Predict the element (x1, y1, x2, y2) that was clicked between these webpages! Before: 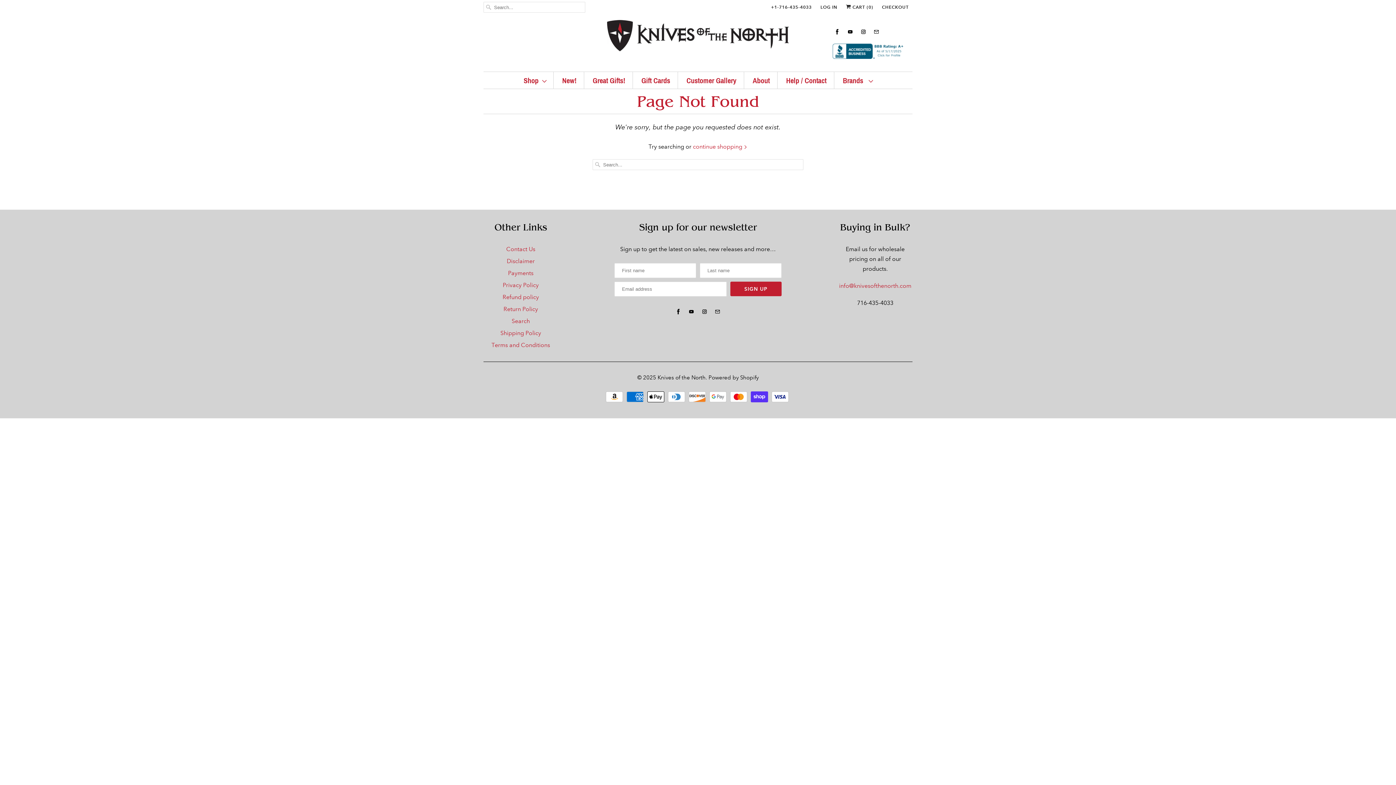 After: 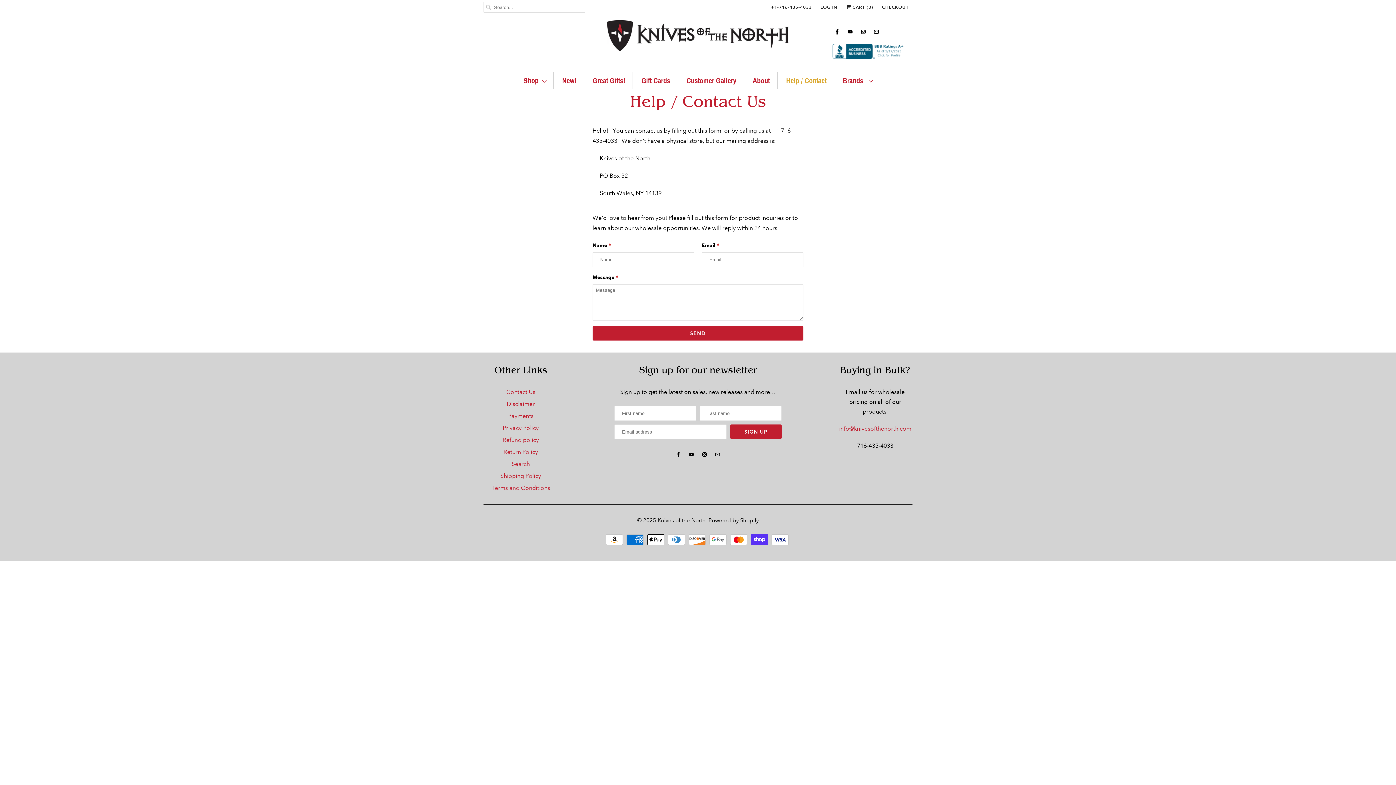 Action: bbox: (506, 245, 535, 252) label: Contact Us